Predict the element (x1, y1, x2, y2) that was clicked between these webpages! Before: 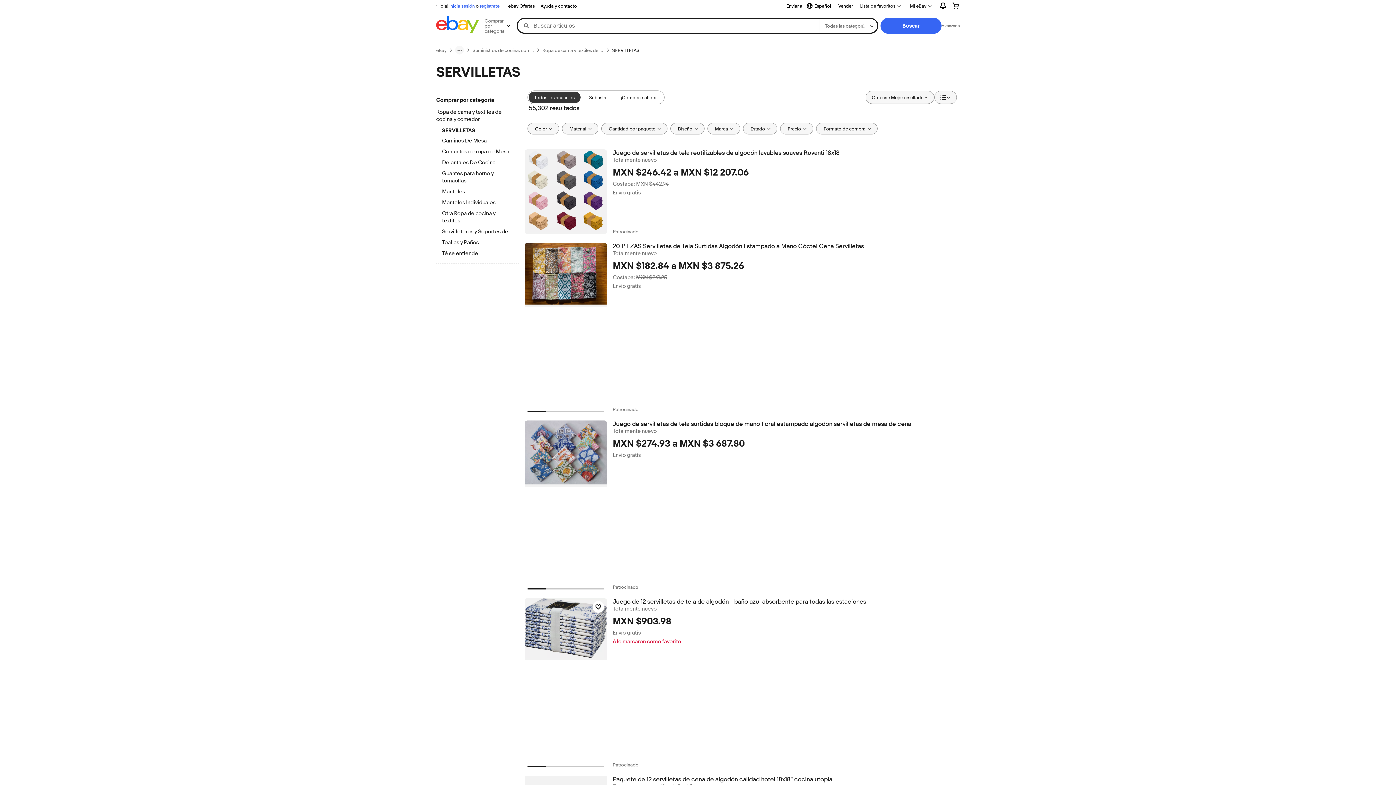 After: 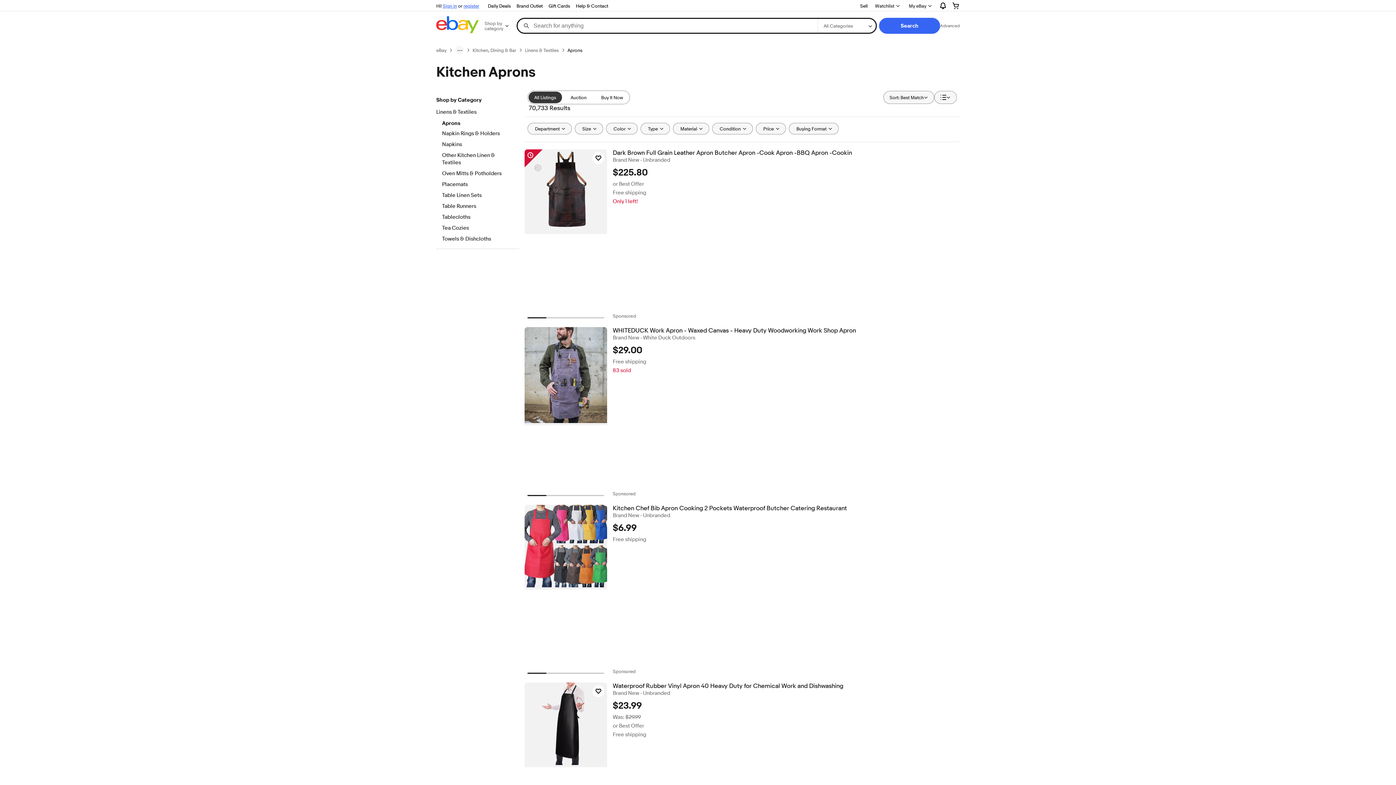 Action: bbox: (442, 159, 512, 167) label: Delantales De Cocina